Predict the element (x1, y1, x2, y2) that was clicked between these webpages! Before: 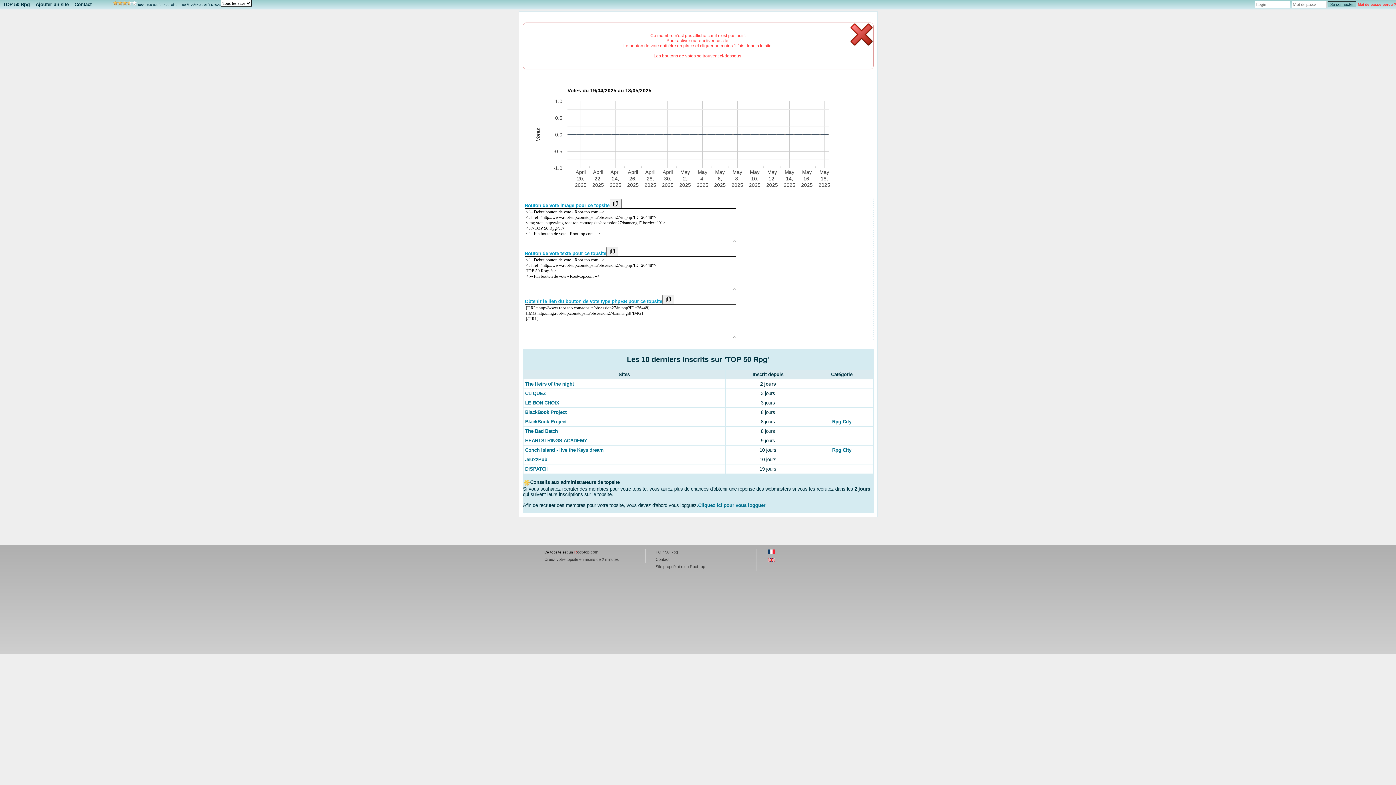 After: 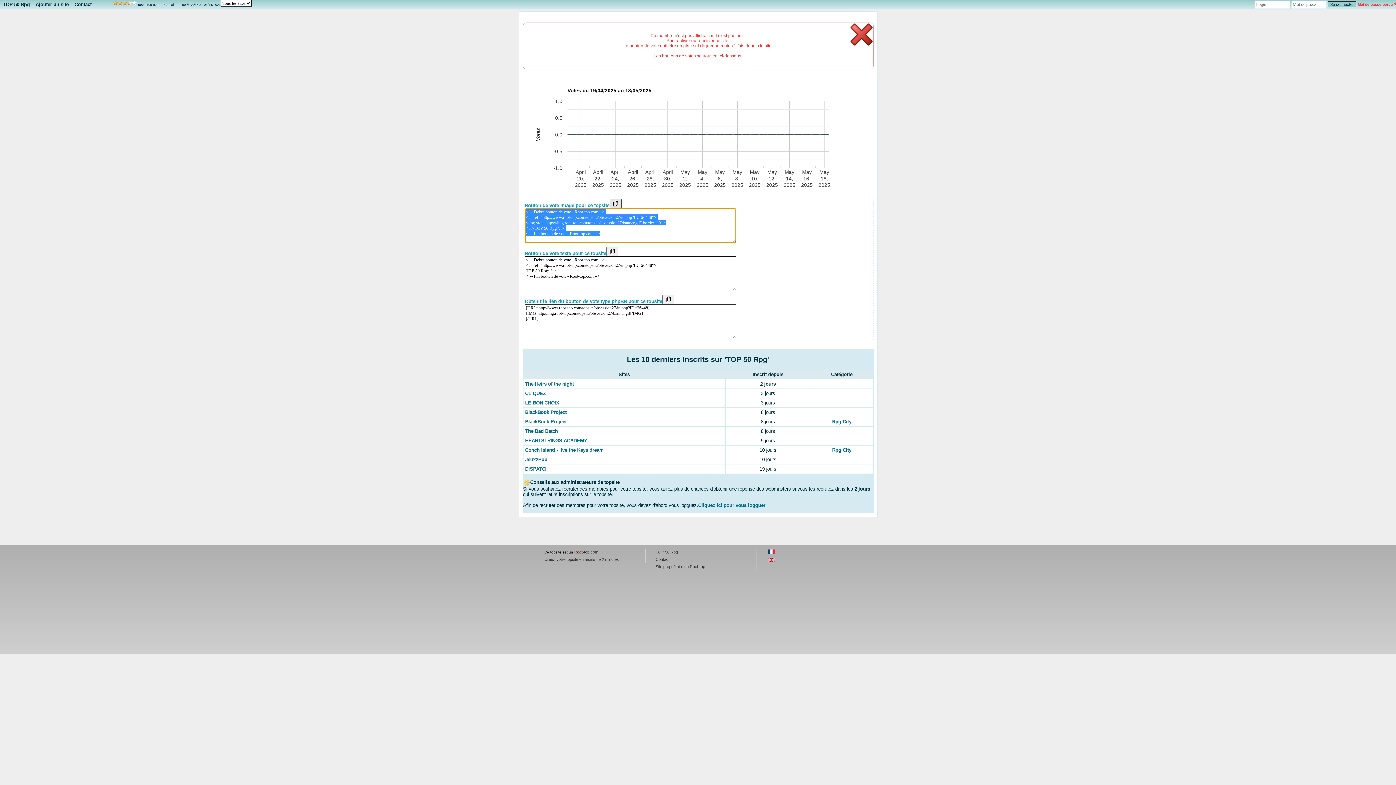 Action: bbox: (609, 198, 621, 208)